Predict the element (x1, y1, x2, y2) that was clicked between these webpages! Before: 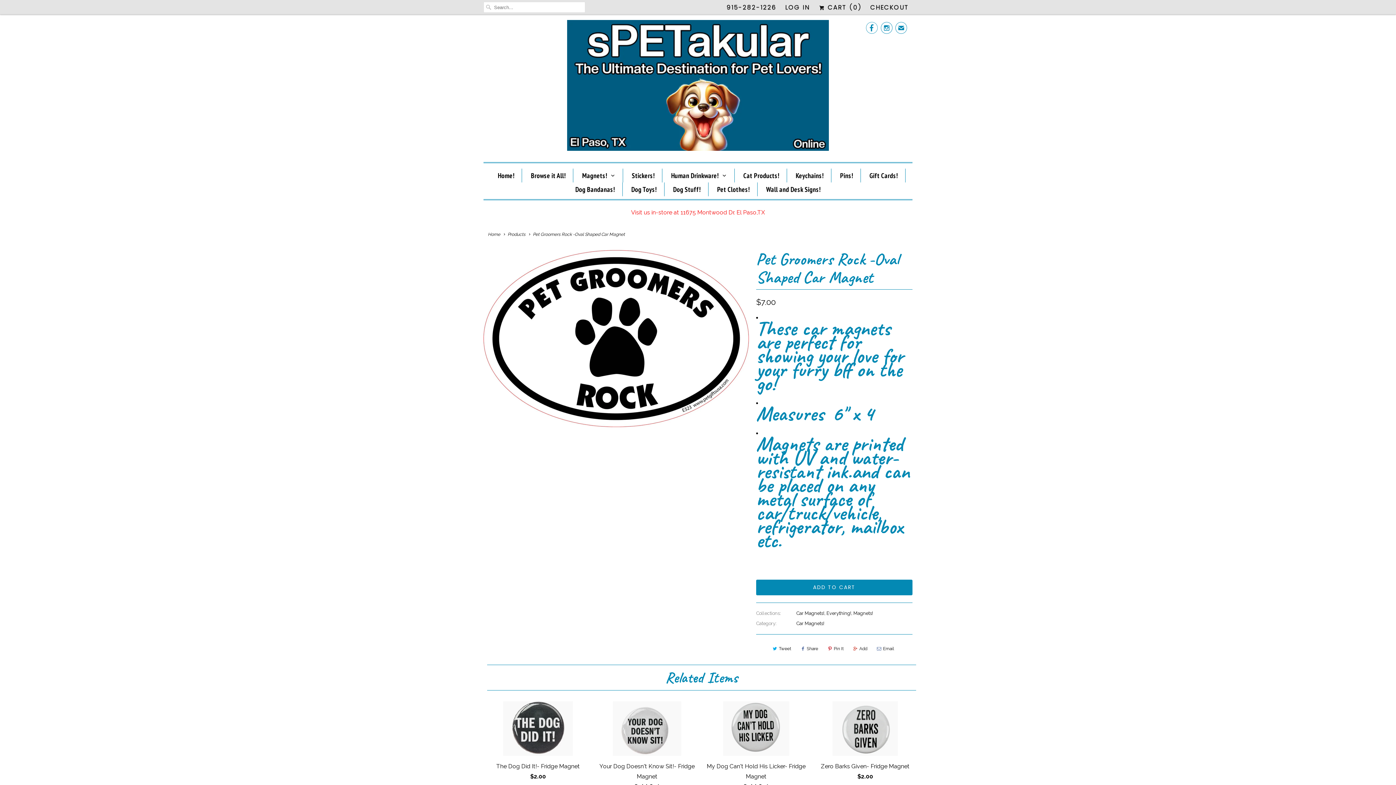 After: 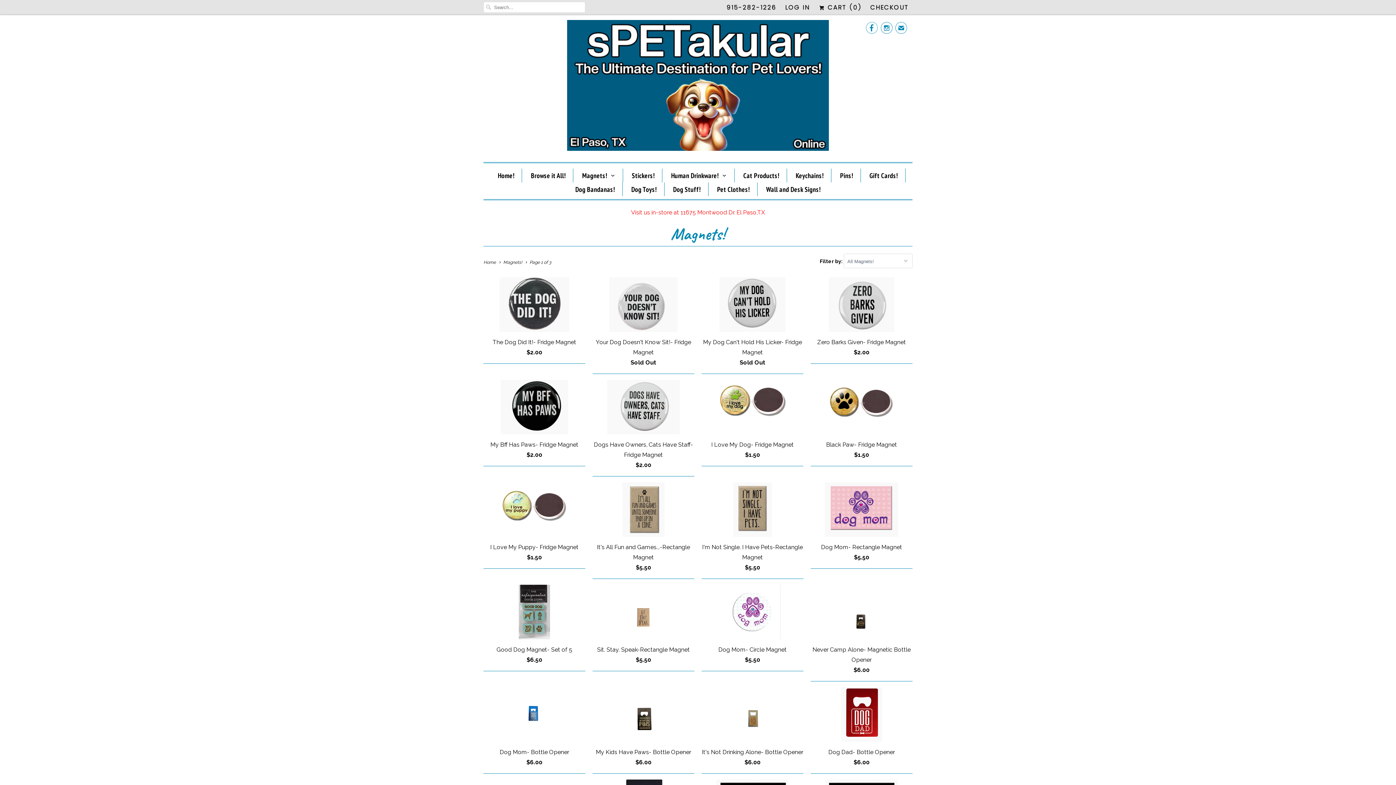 Action: label: Magnets! bbox: (582, 168, 615, 182)